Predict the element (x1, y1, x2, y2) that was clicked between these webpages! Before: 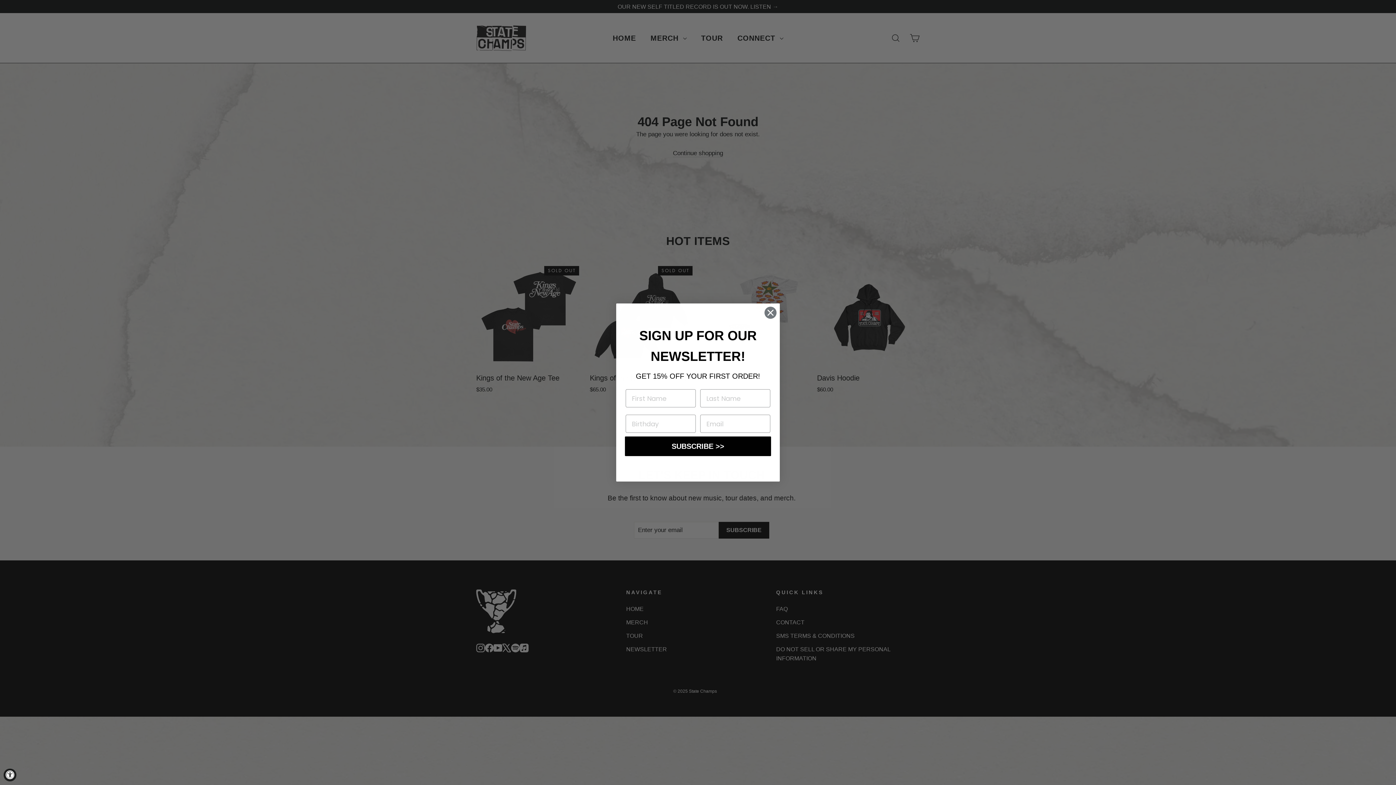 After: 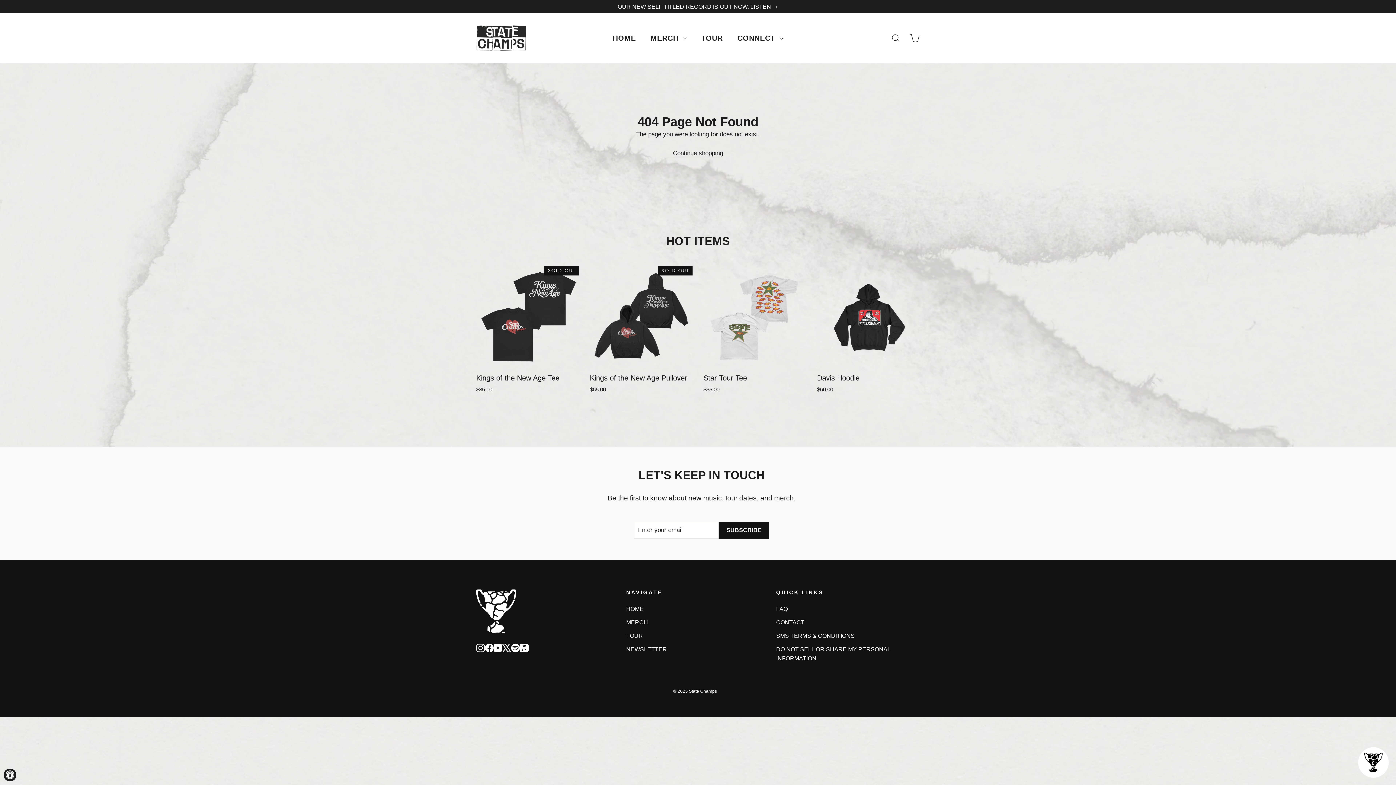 Action: bbox: (764, 325, 777, 338) label: Close dialog